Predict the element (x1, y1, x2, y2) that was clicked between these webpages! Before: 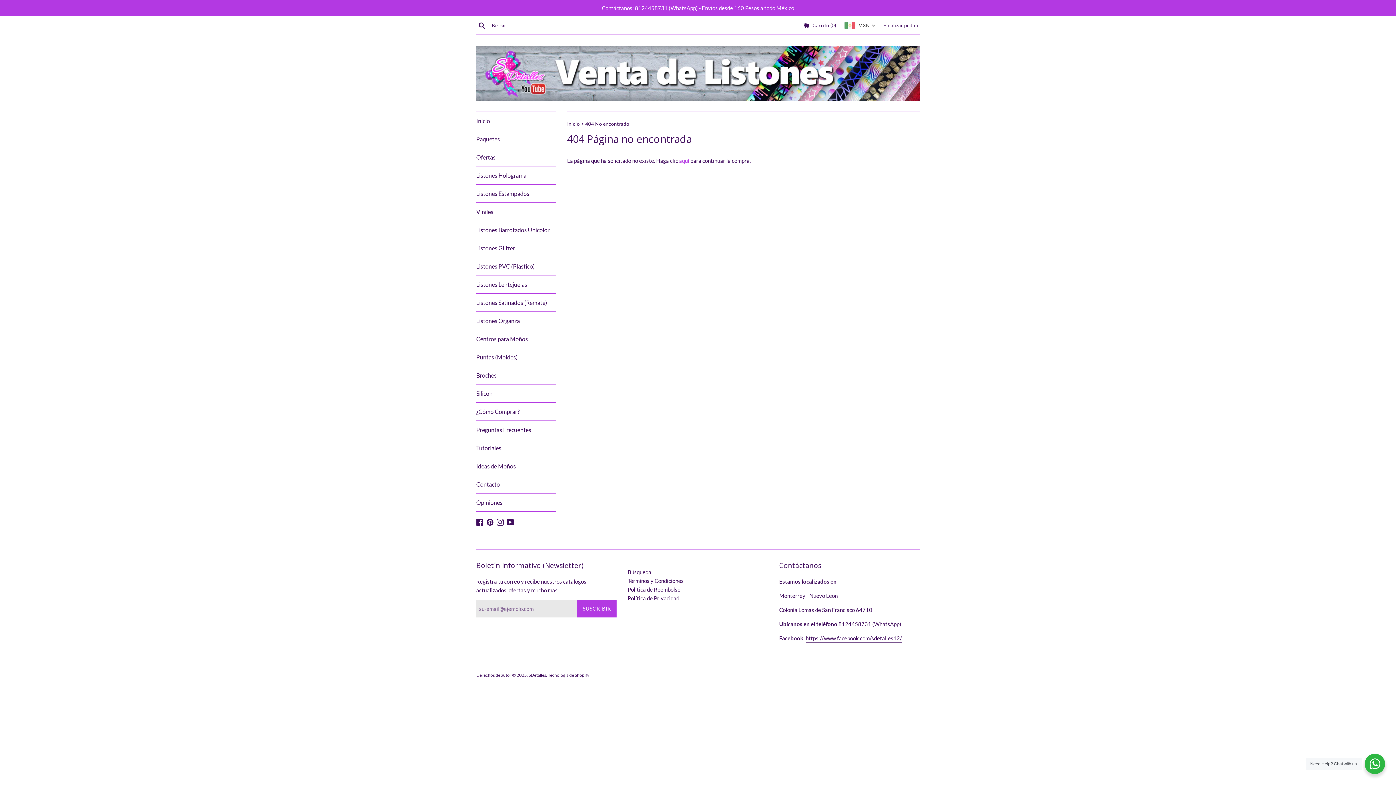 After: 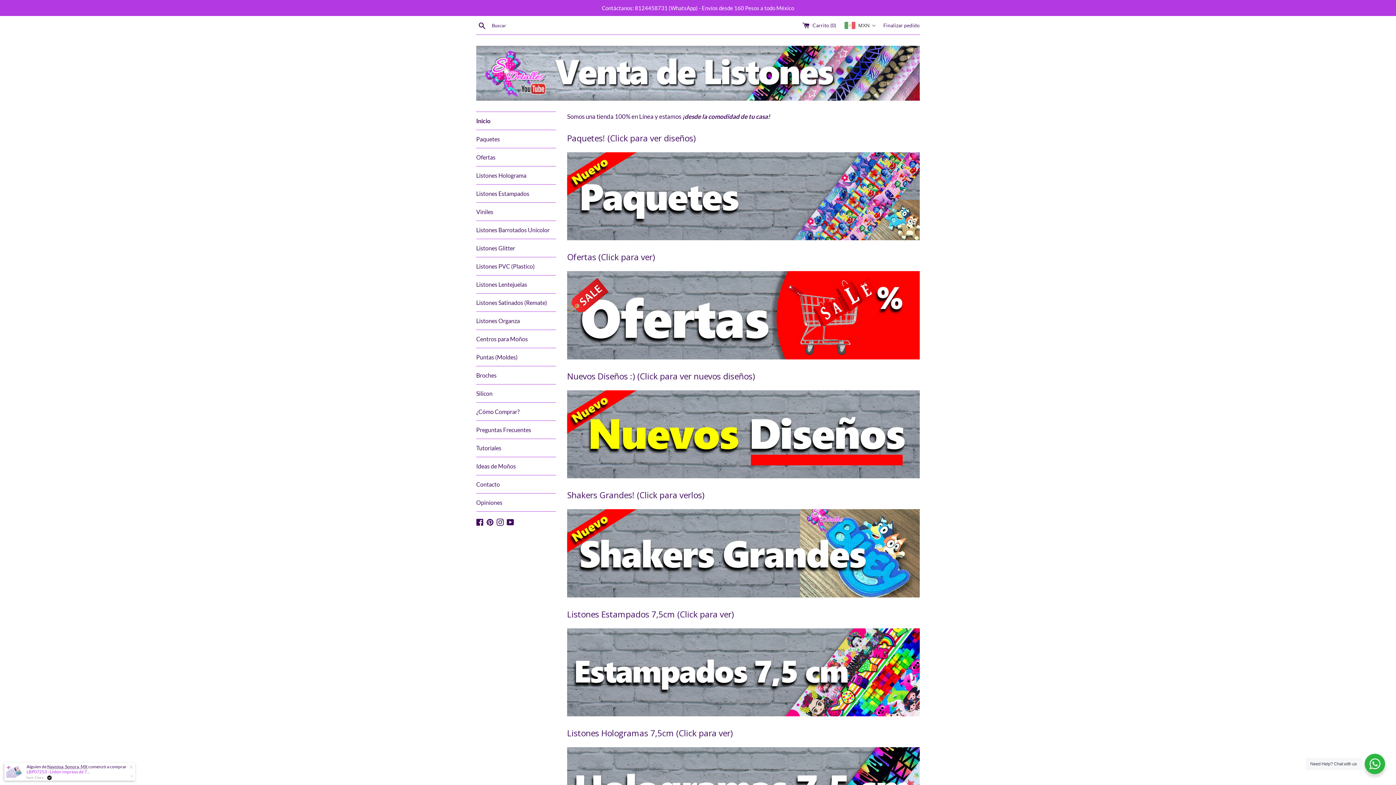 Action: label: Inicio  bbox: (567, 121, 581, 126)